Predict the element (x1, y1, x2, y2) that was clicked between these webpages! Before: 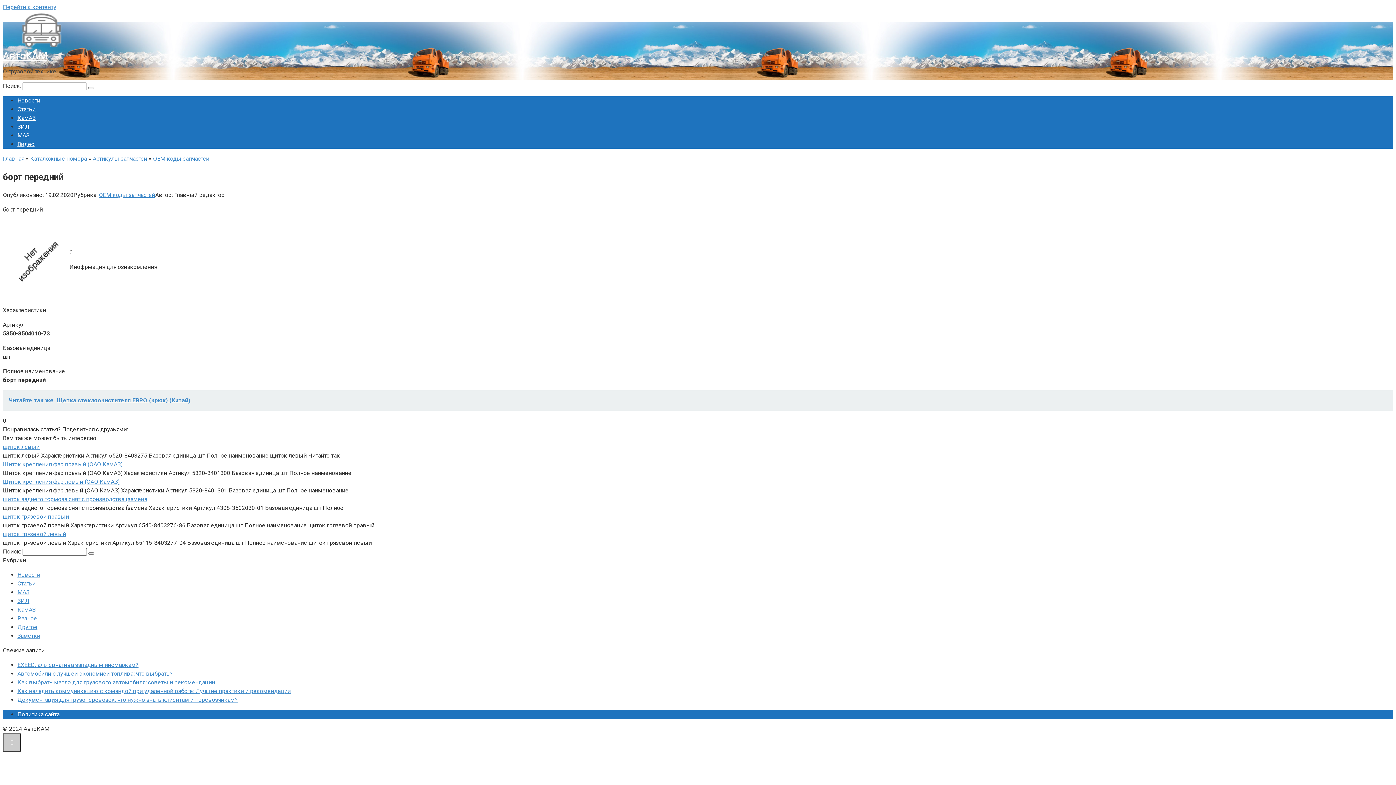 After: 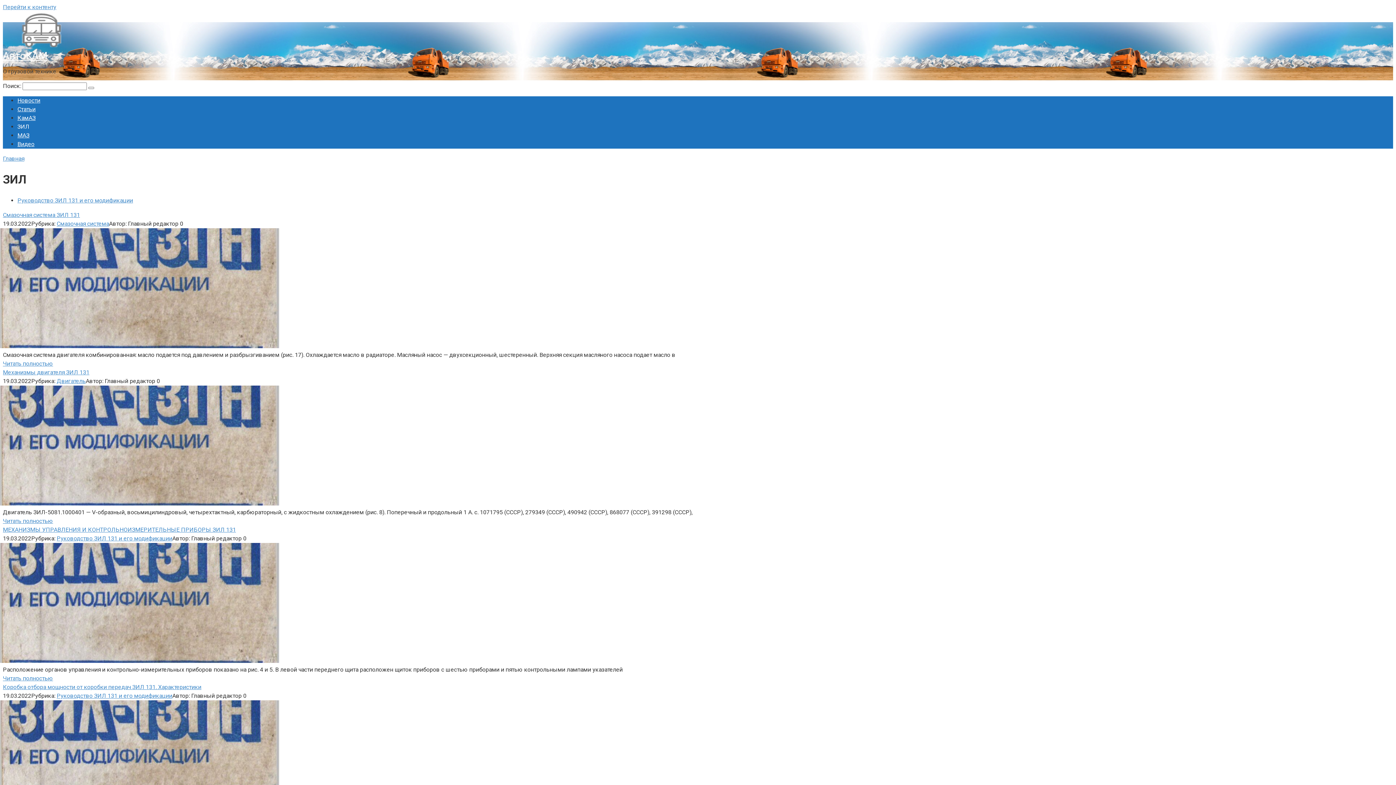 Action: label: ЗИЛ bbox: (17, 123, 29, 130)